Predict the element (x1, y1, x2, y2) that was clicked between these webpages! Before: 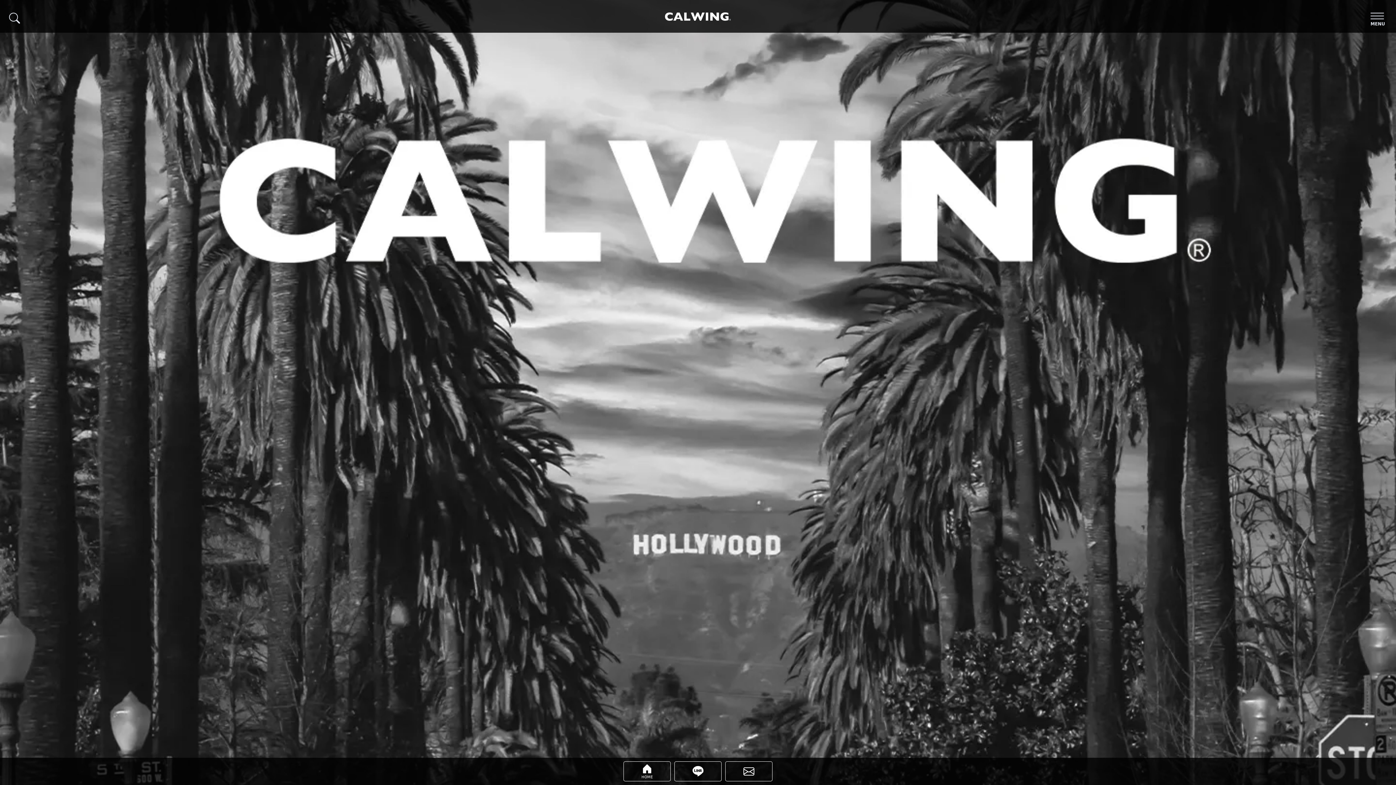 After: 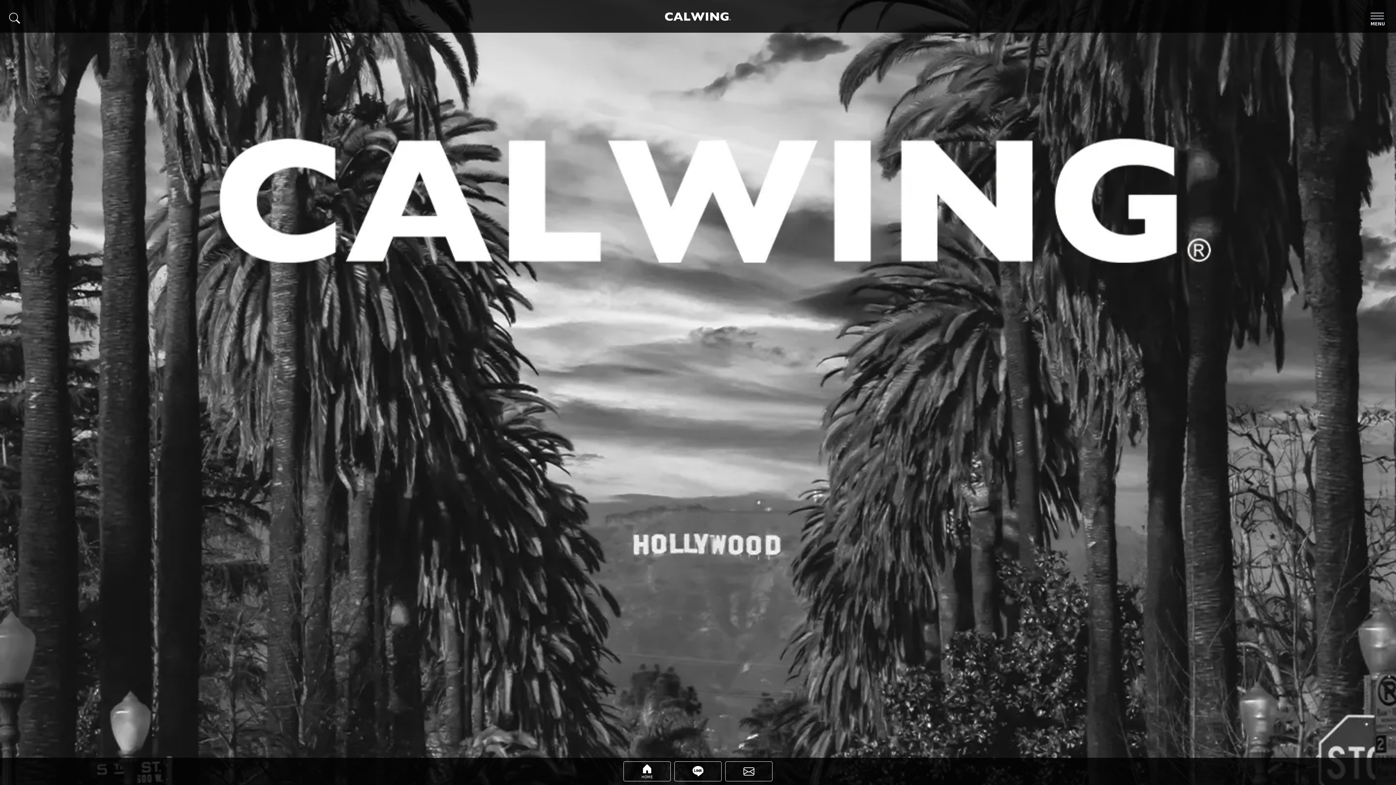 Action: bbox: (664, 12, 728, 20)